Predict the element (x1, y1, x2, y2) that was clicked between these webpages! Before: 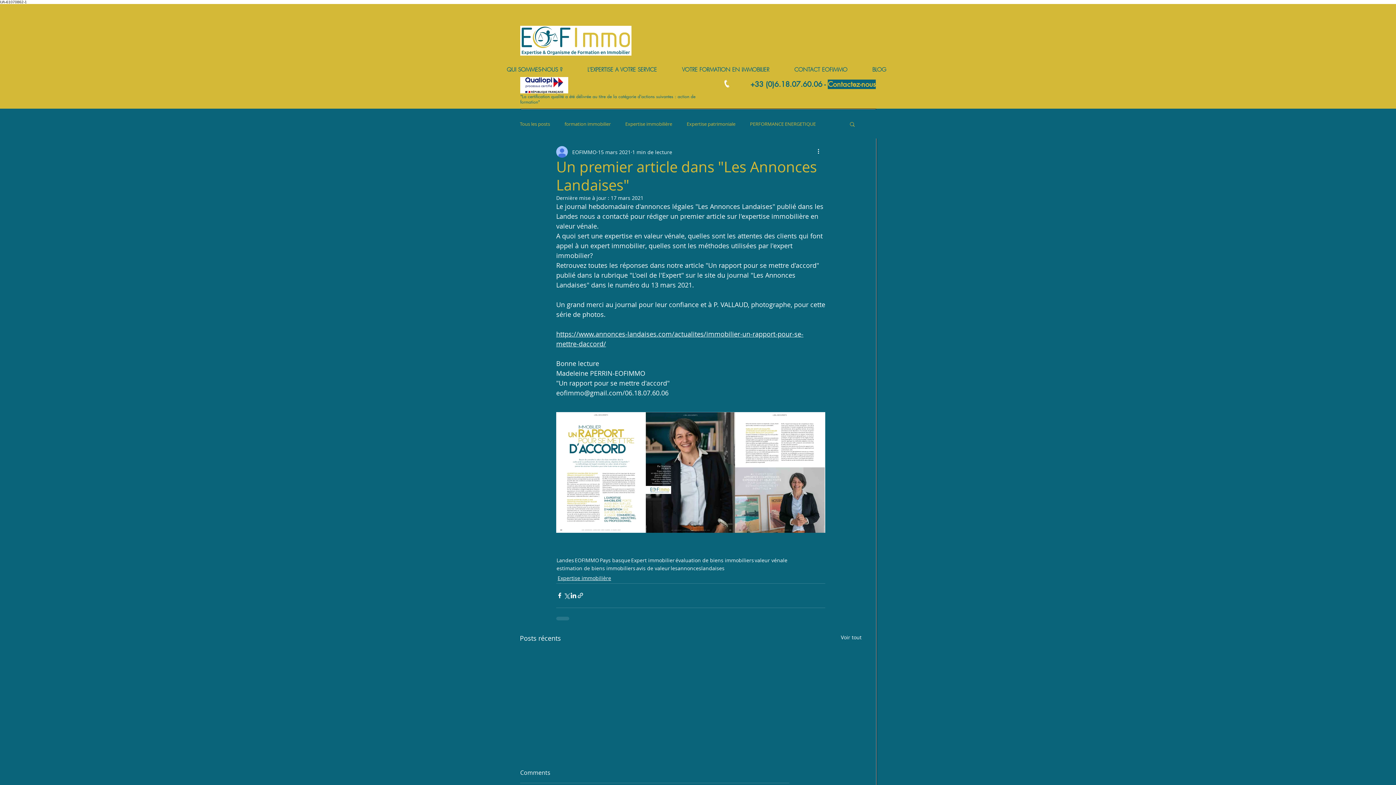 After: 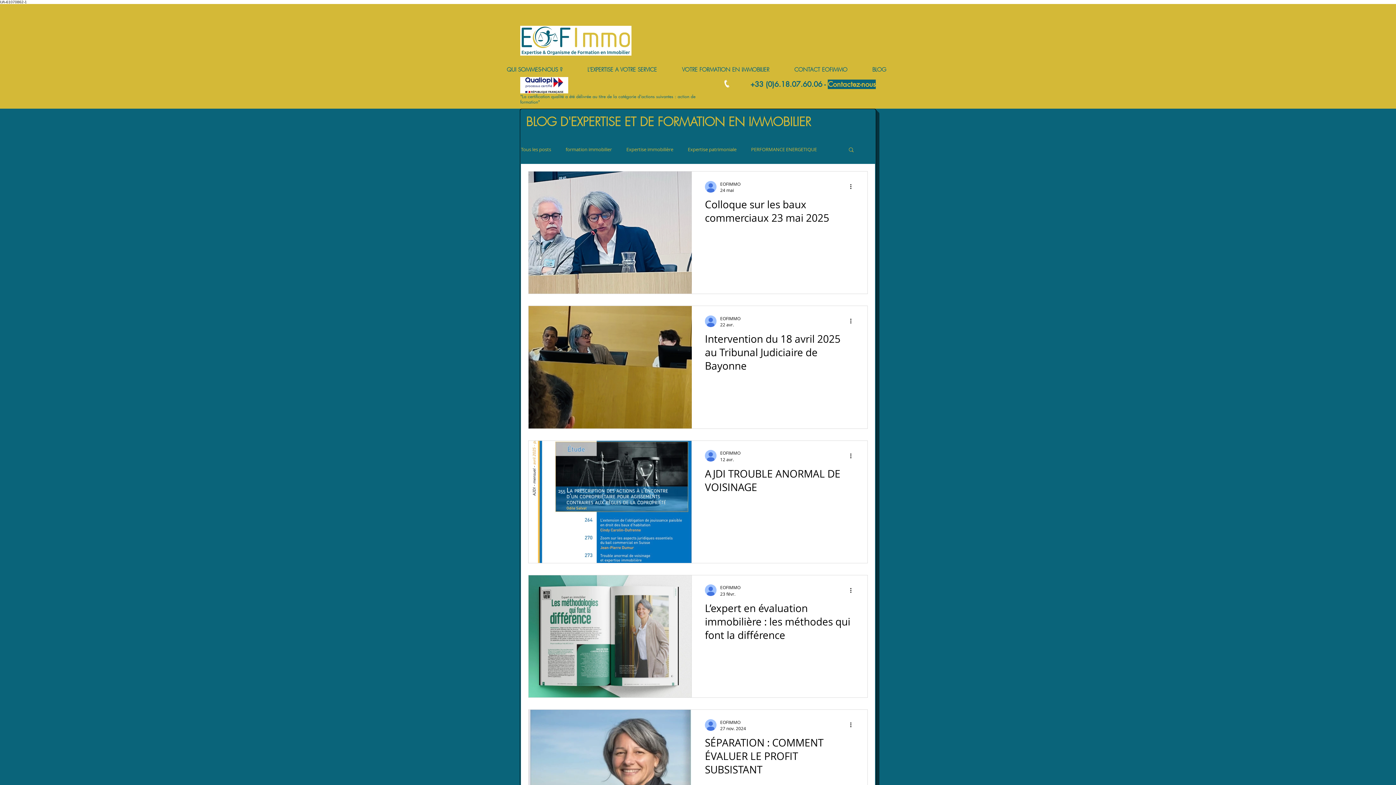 Action: bbox: (574, 557, 599, 563) label: EOFIMMO